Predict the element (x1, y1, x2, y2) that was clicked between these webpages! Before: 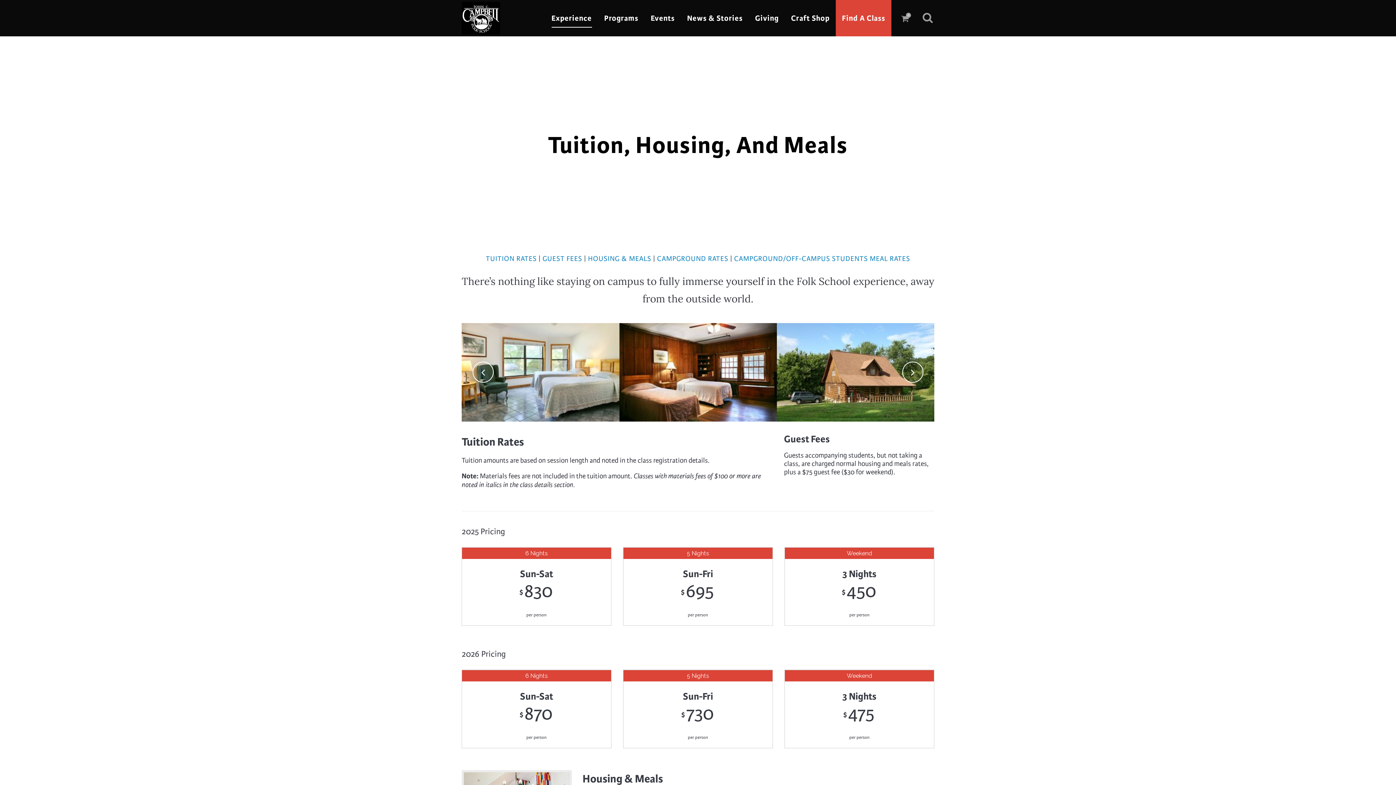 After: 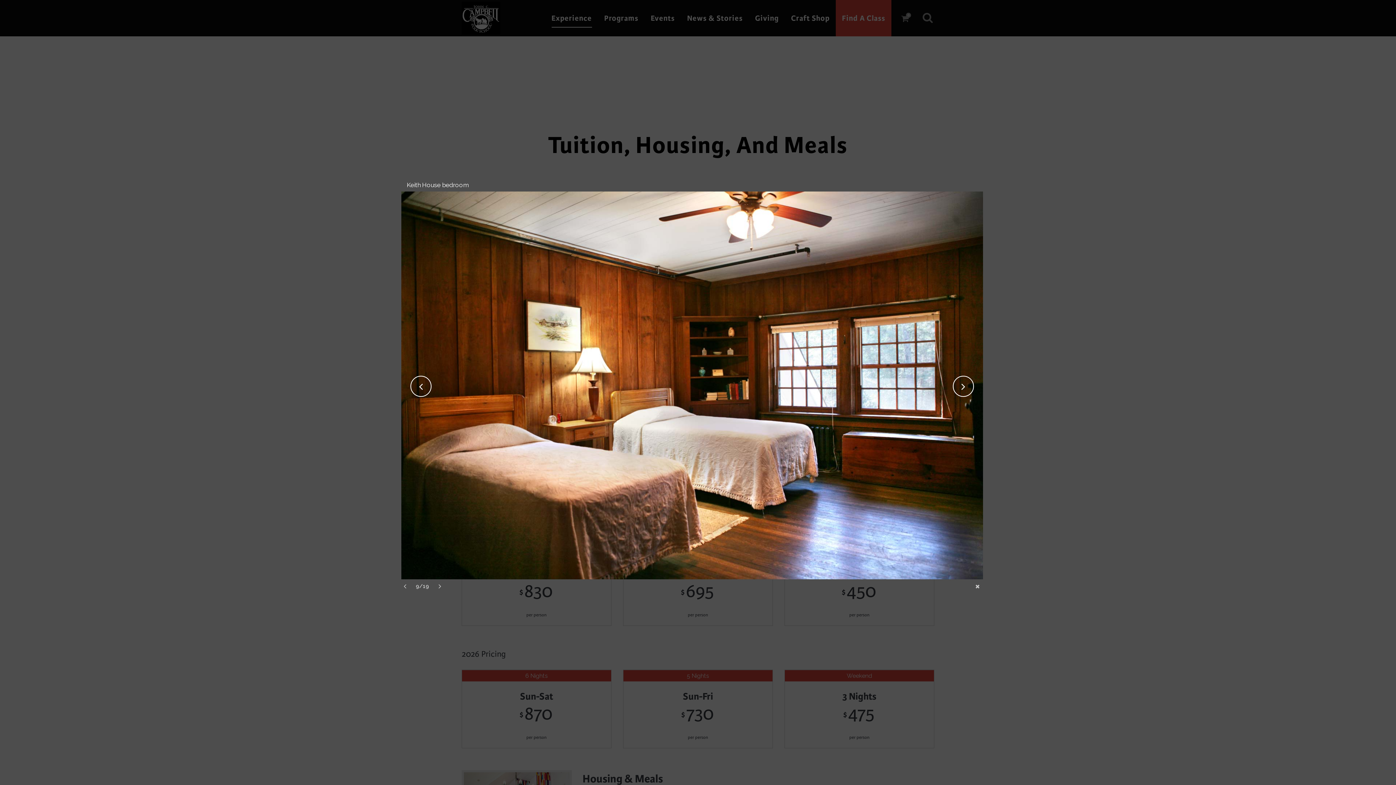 Action: bbox: (777, 323, 934, 421)